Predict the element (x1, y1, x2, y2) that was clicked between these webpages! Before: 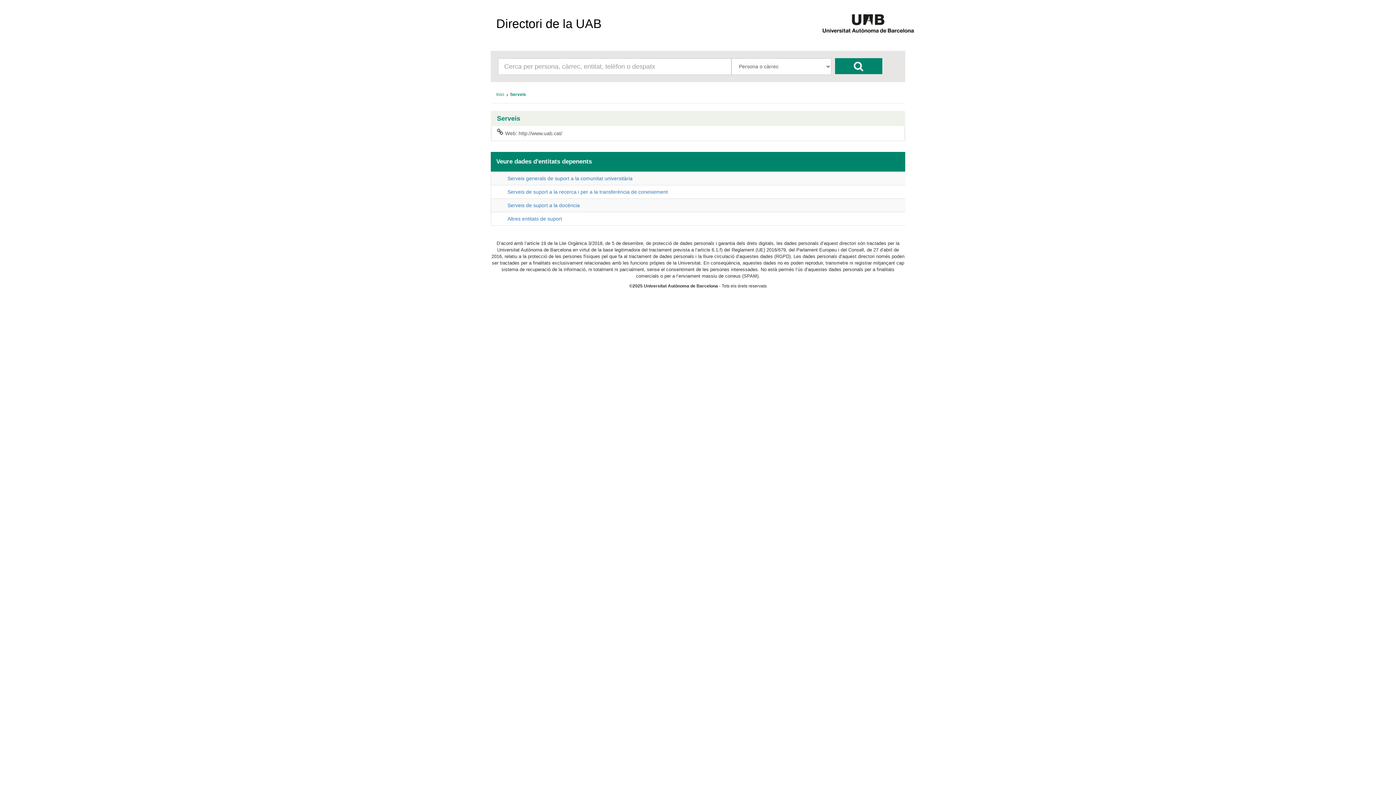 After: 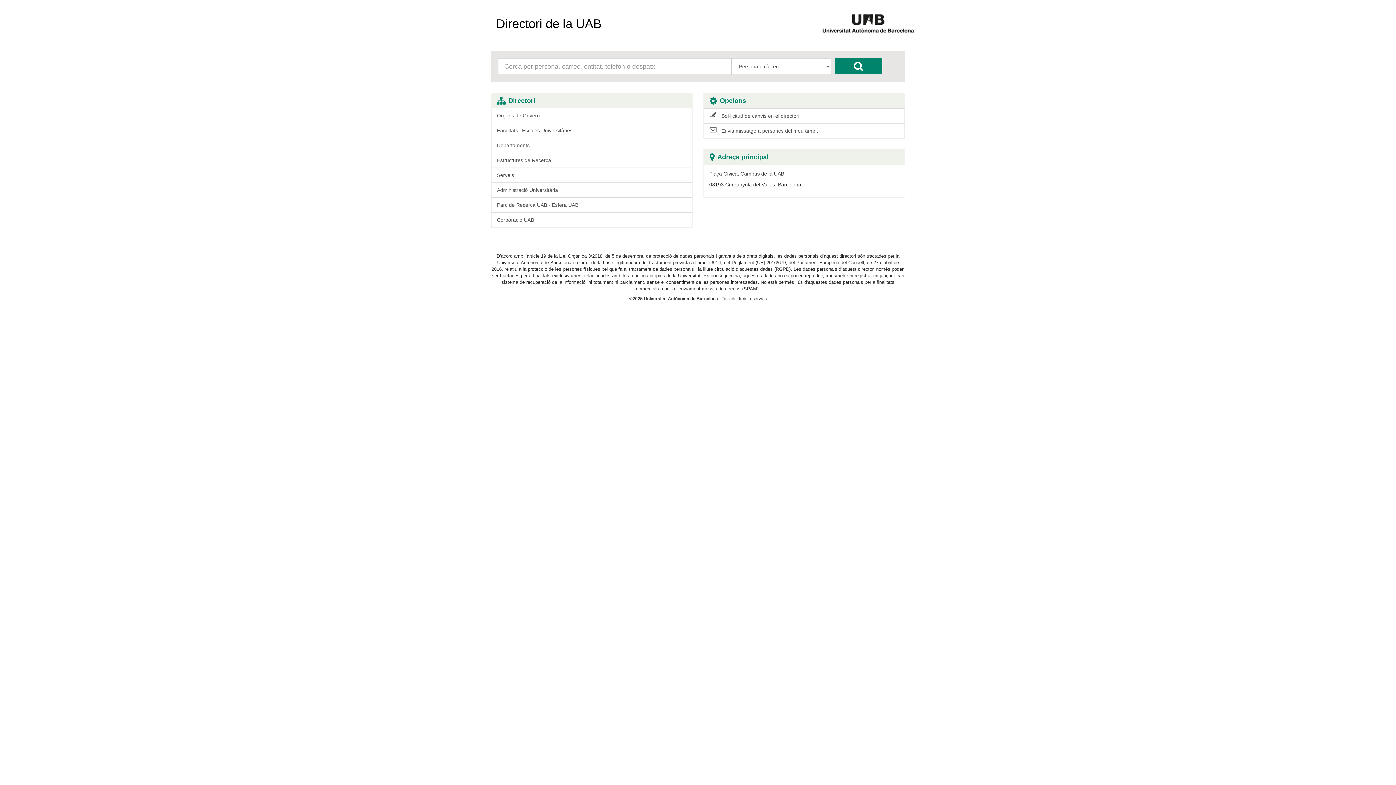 Action: label: Directori de la UAB bbox: (490, 14, 607, 32)